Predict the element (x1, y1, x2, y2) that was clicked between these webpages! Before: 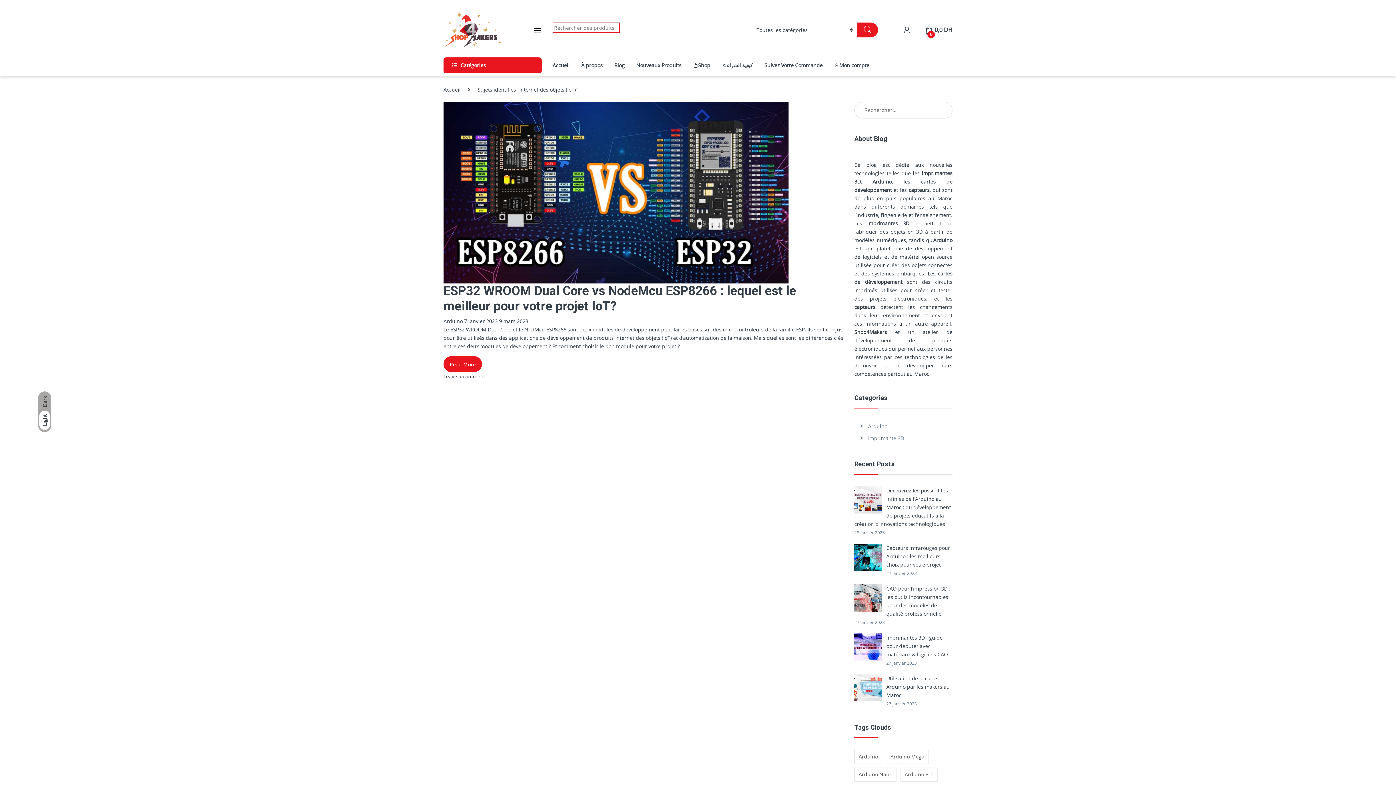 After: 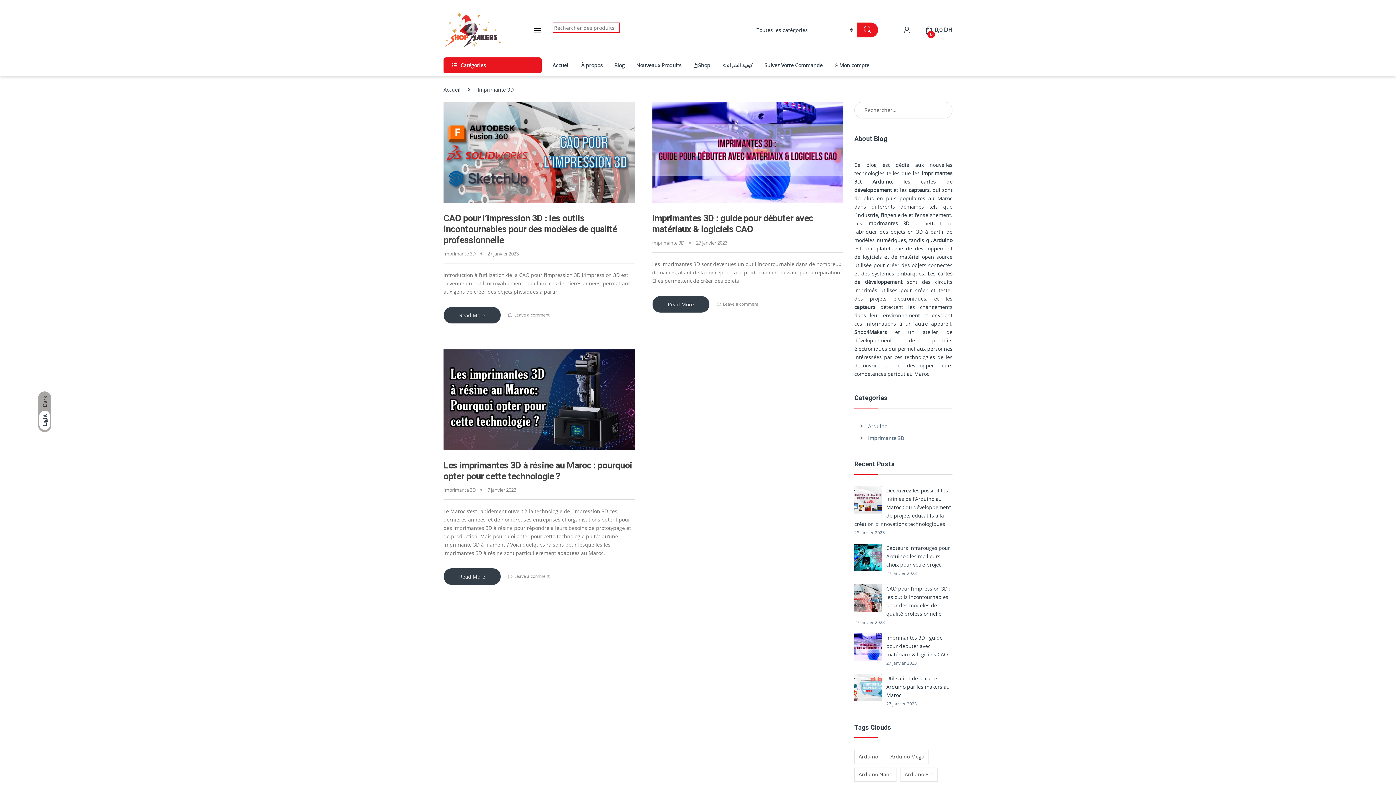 Action: label: Imprimante 3D bbox: (868, 411, 904, 422)